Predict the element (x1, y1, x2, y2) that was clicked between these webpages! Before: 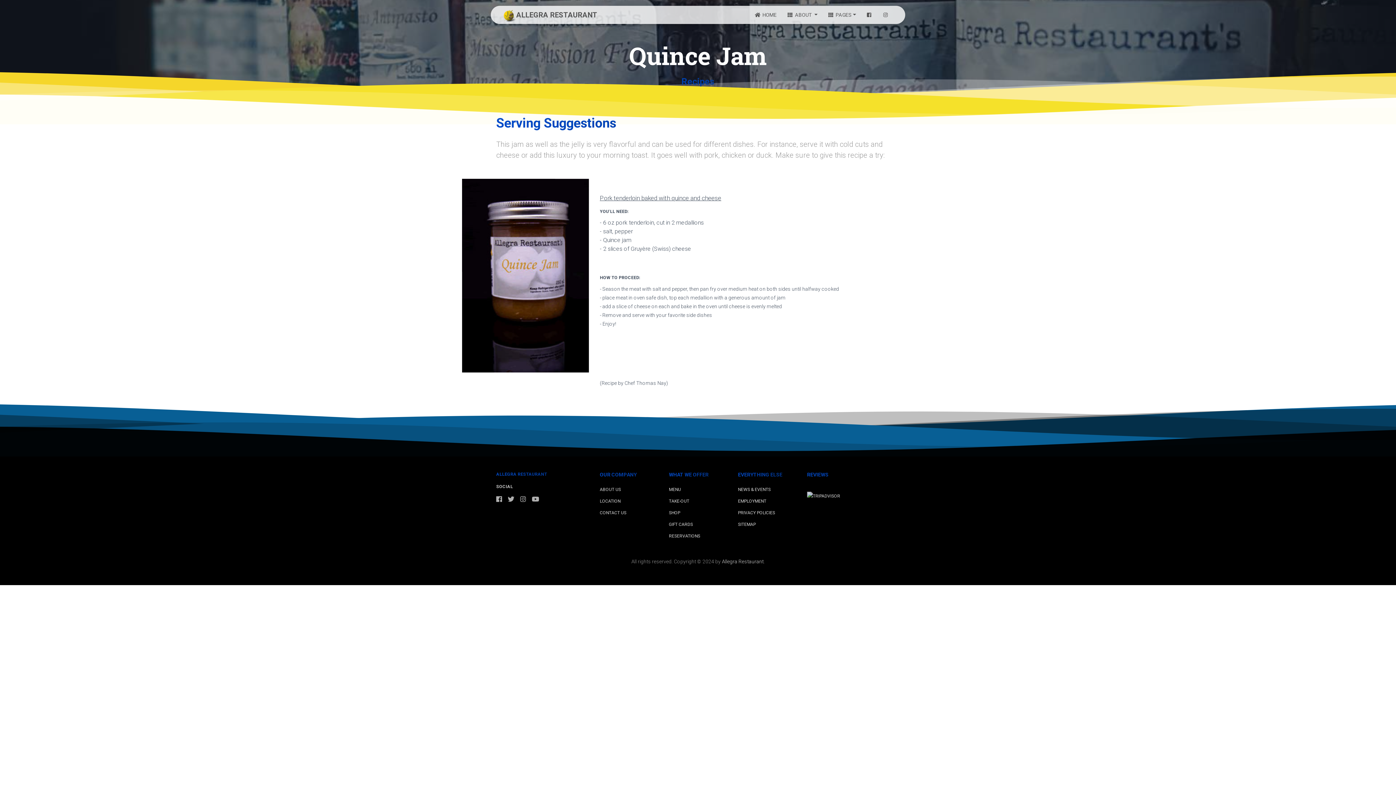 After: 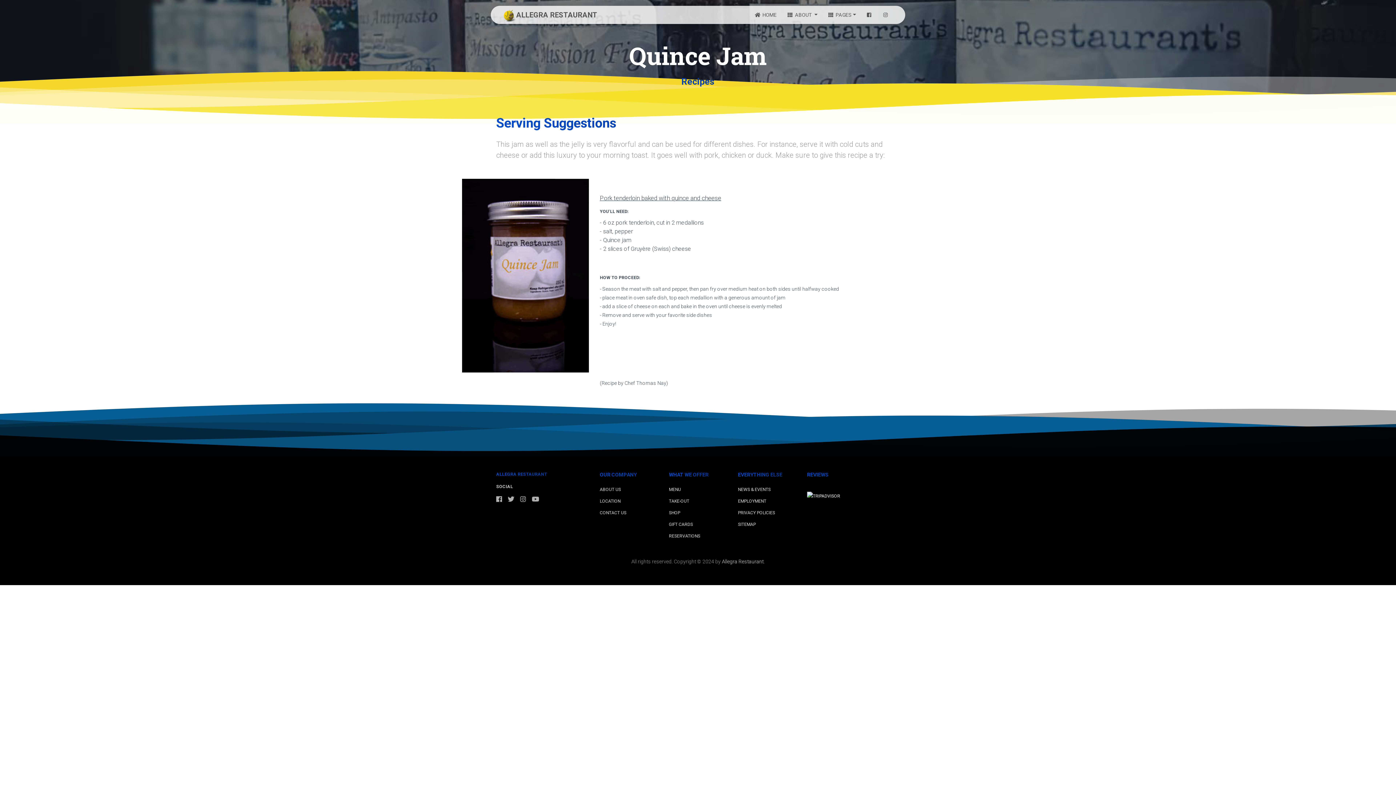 Action: bbox: (807, 486, 840, 500)